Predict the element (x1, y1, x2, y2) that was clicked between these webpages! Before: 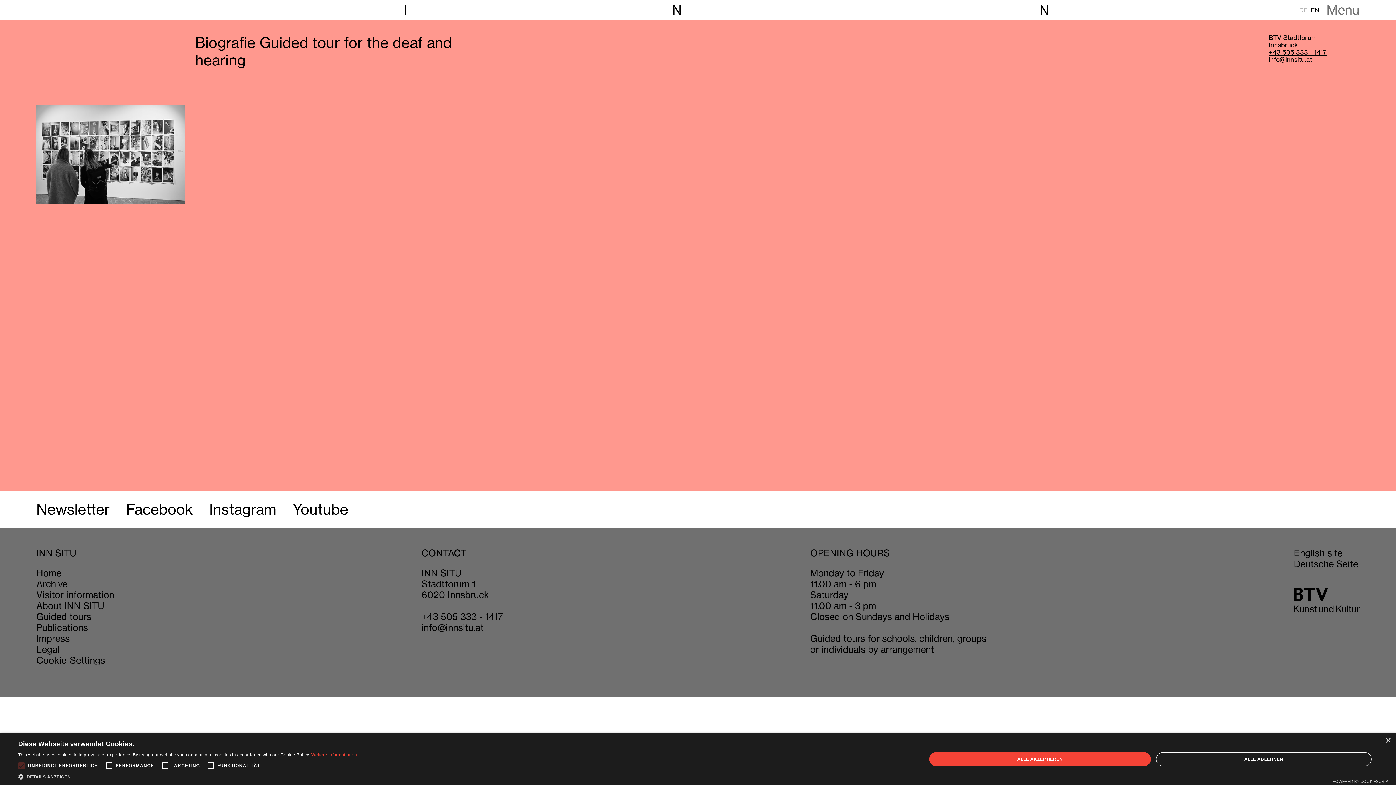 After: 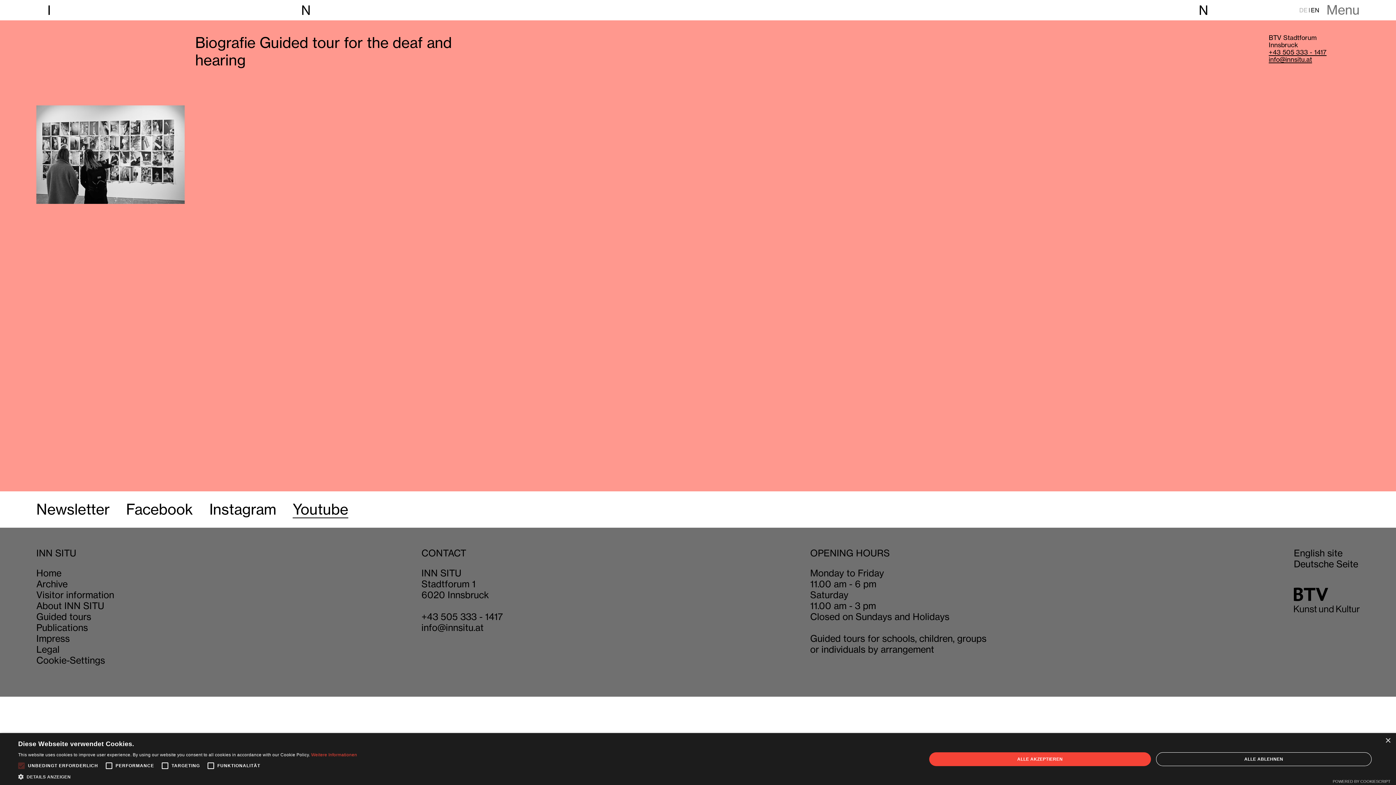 Action: label: Youtube bbox: (292, 501, 348, 518)